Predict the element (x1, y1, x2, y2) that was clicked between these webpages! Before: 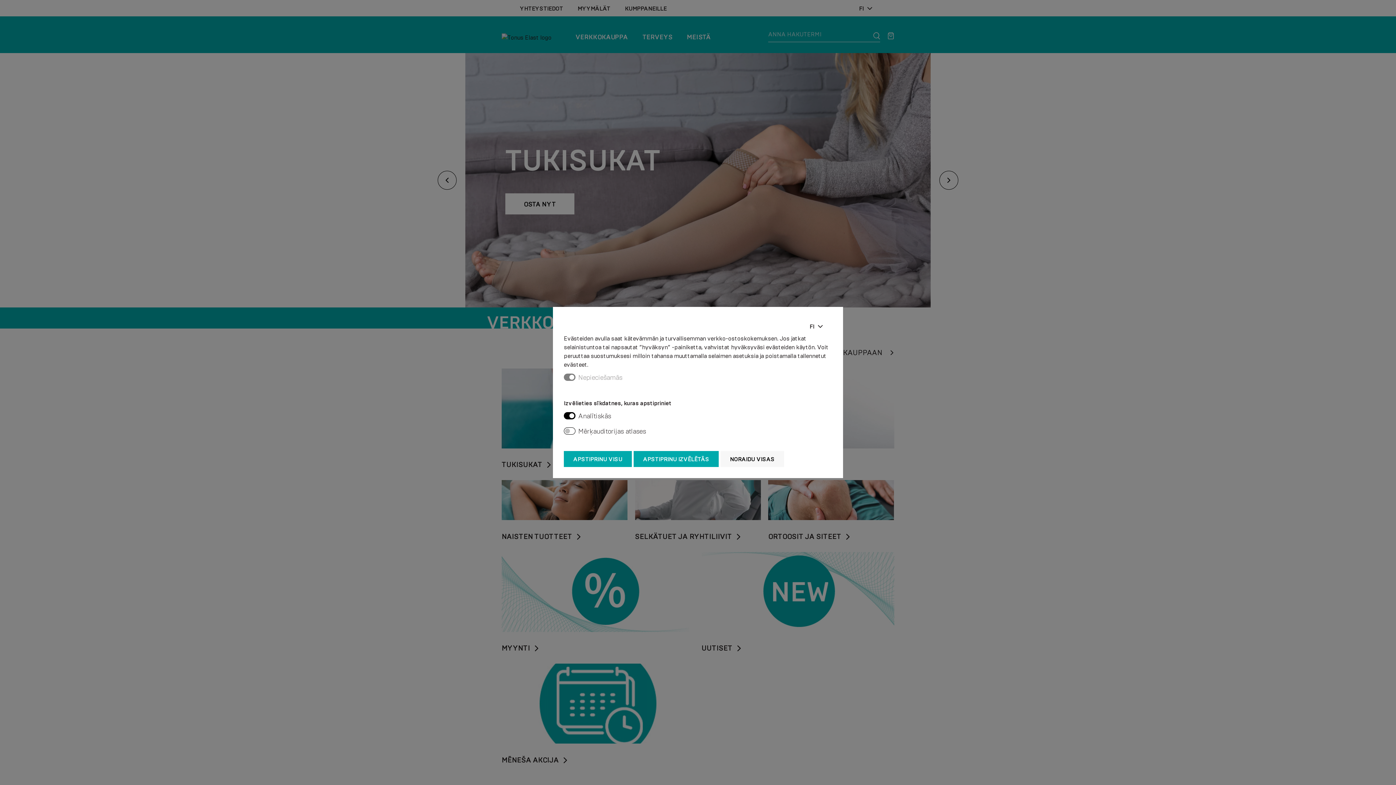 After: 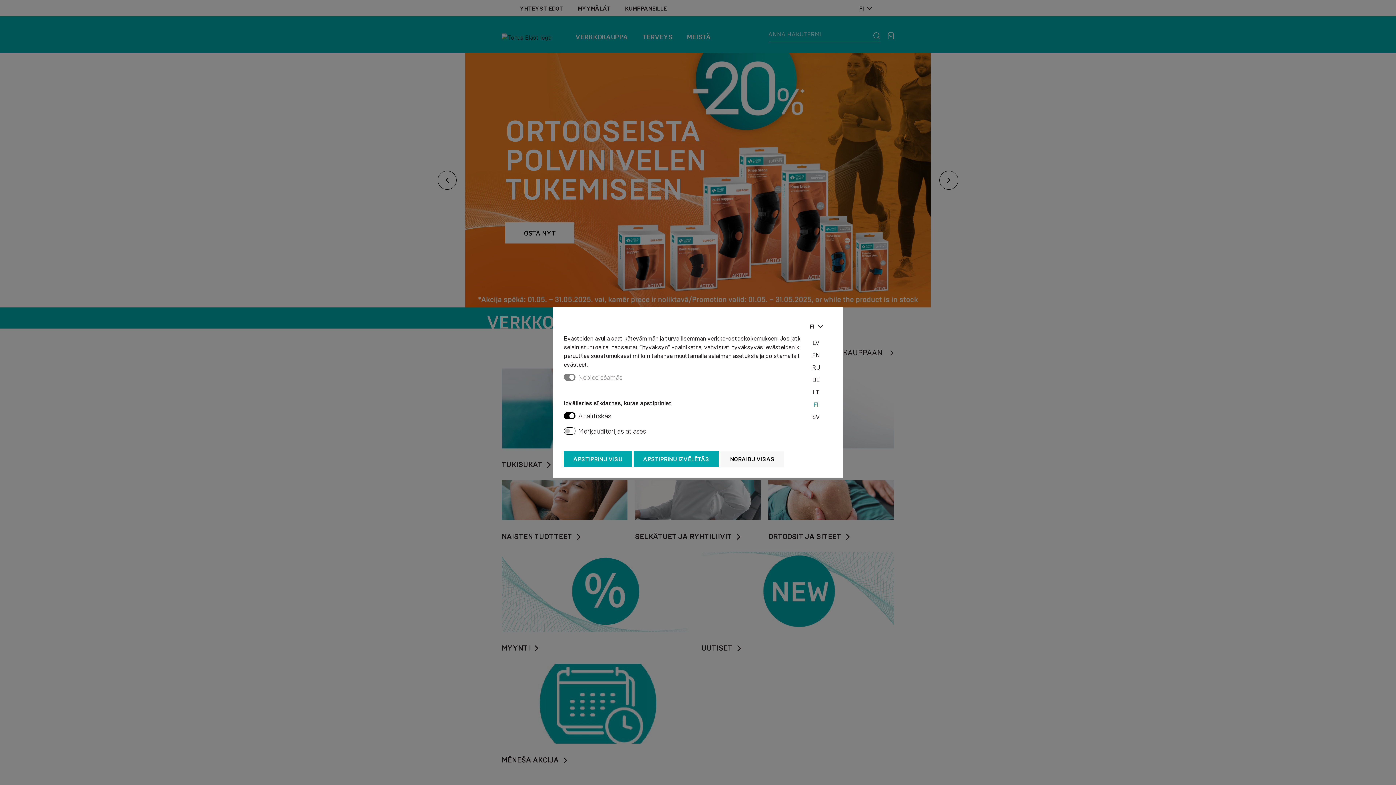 Action: label: FI bbox: (800, 318, 832, 334)